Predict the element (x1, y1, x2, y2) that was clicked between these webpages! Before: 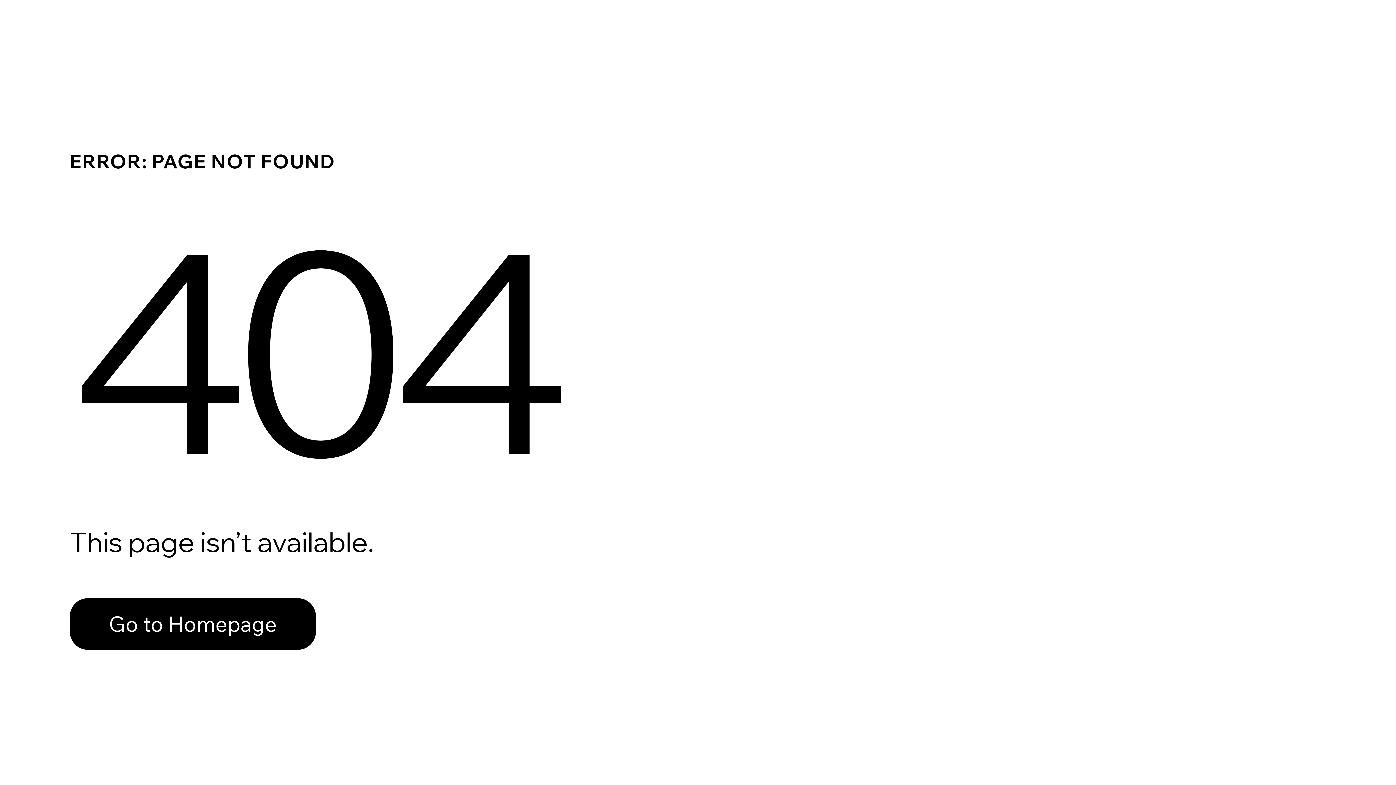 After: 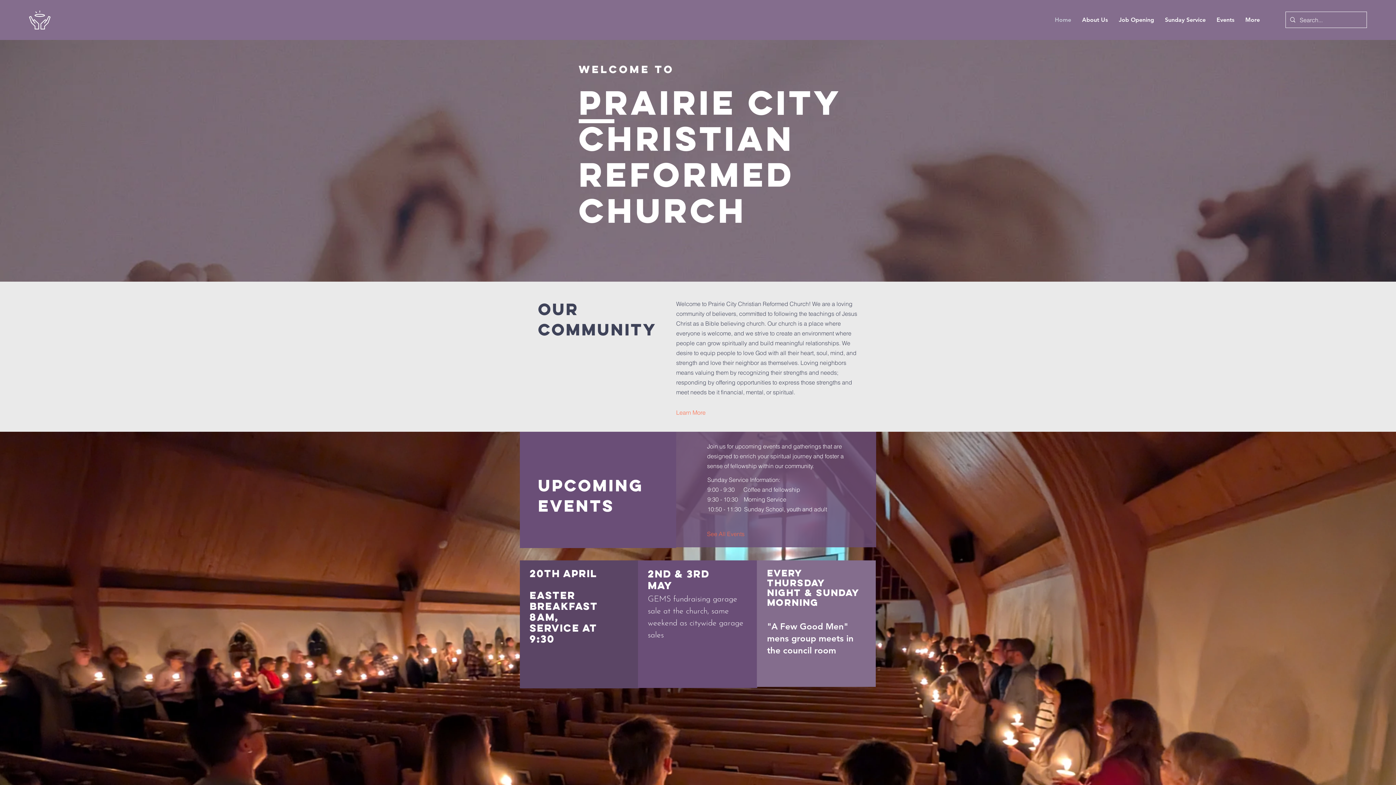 Action: label: Go to Homepage bbox: (69, 598, 316, 650)